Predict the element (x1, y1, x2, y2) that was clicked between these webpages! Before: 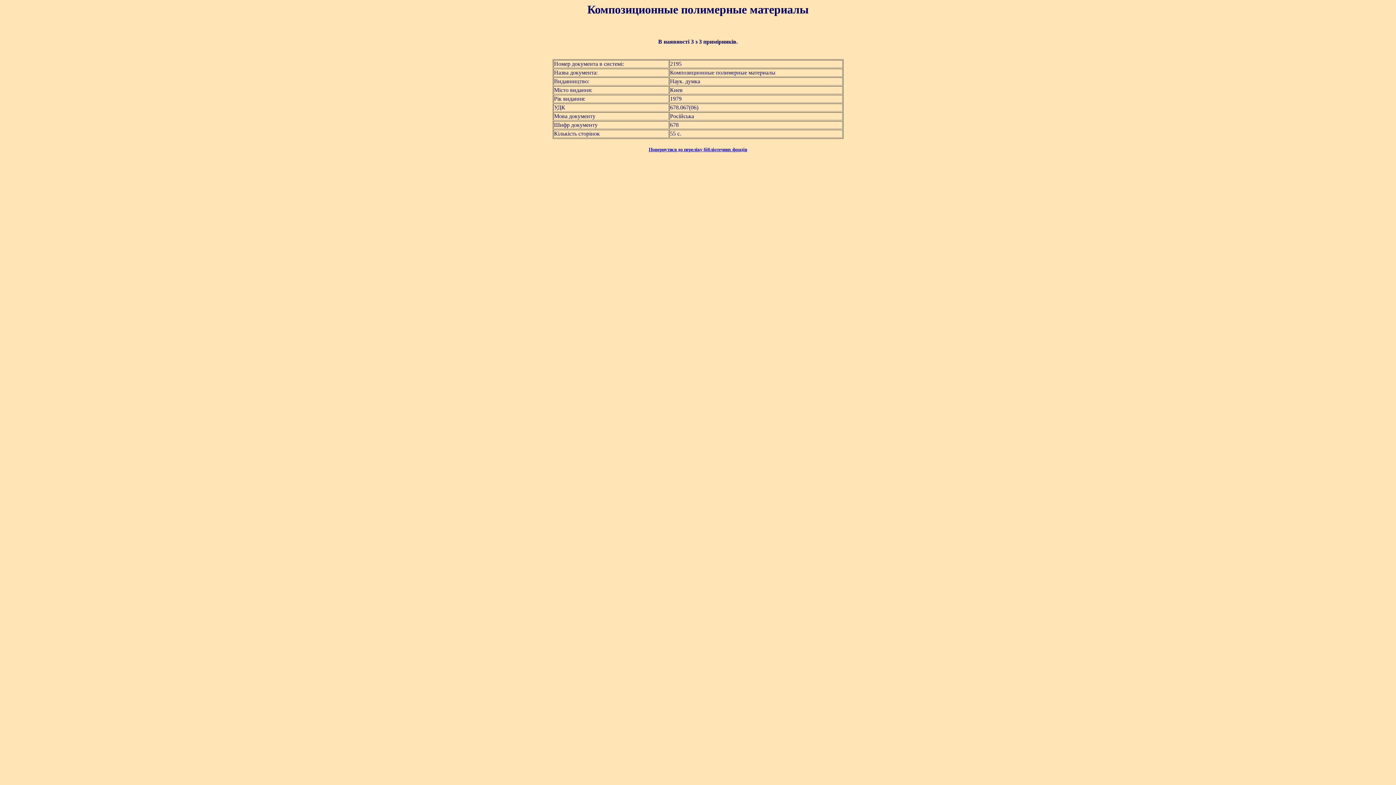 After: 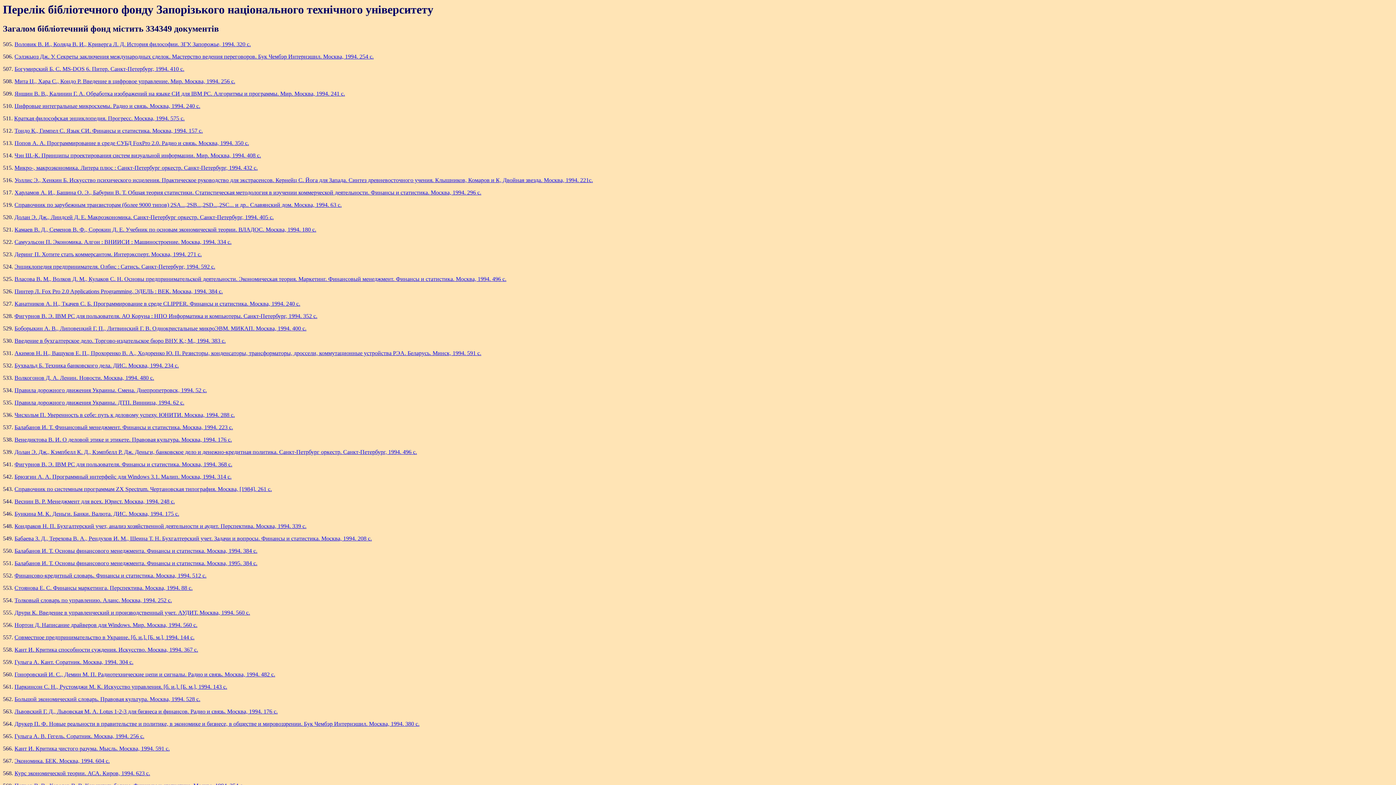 Action: bbox: (648, 146, 747, 152) label: Повернутися до переліку бібліотечних фондів